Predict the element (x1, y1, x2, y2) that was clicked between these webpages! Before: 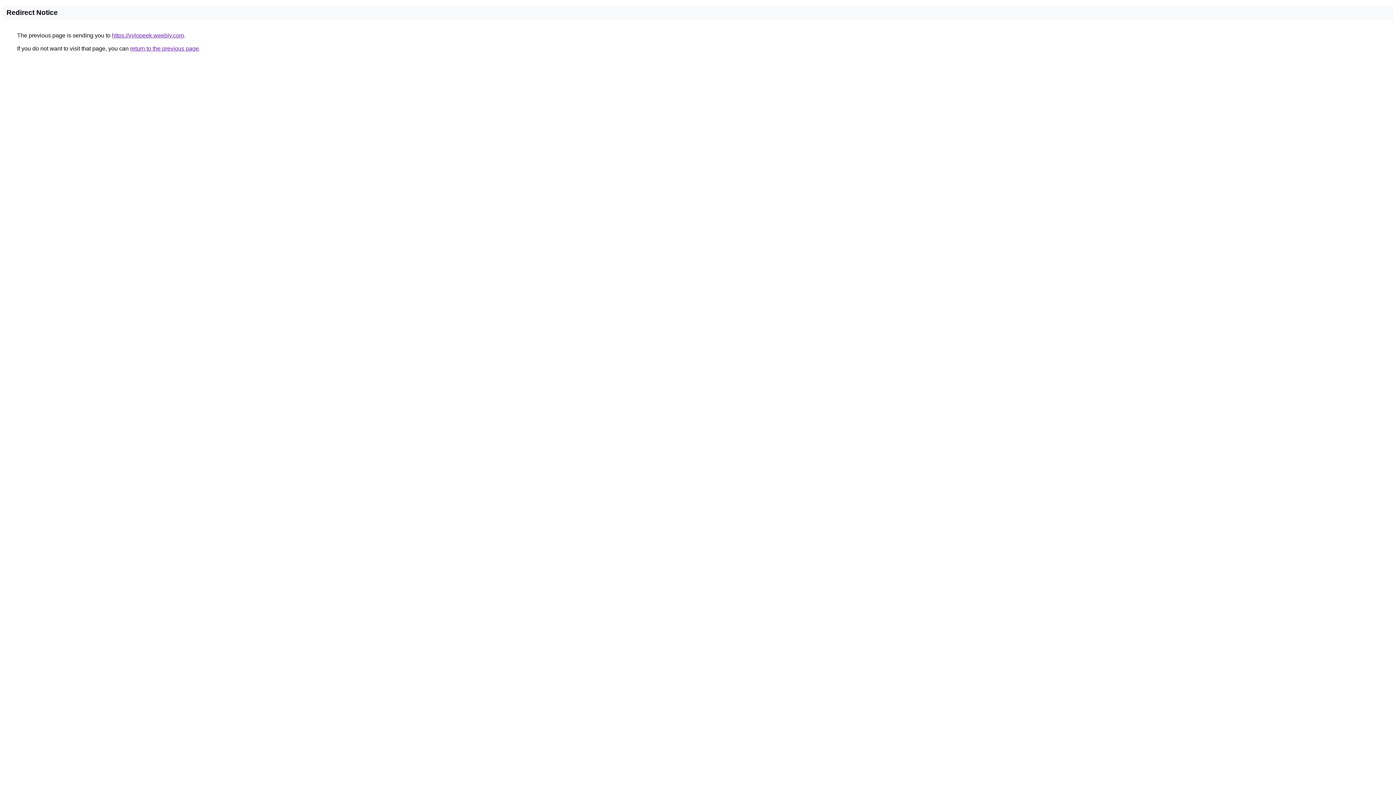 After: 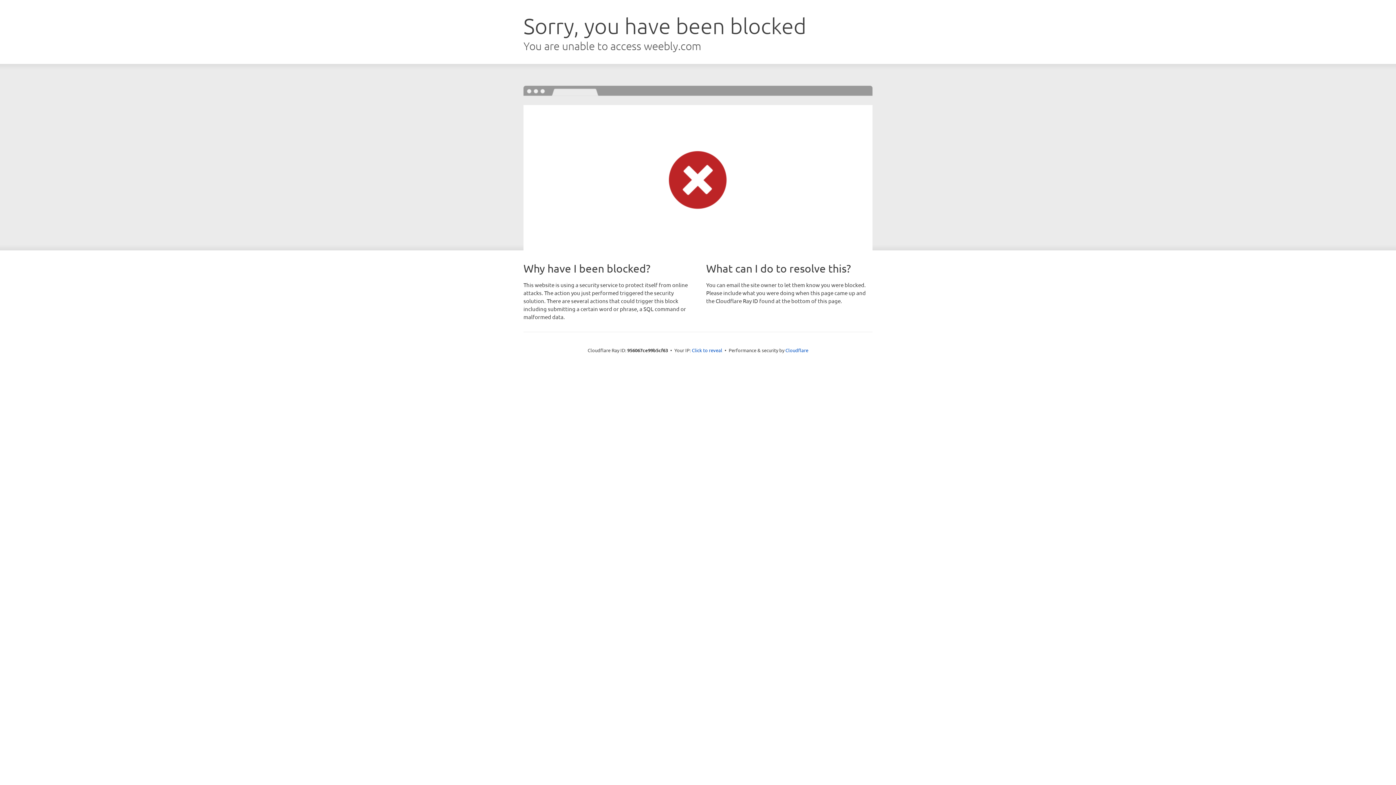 Action: bbox: (112, 32, 184, 38) label: https://xylopeek.weebly.com